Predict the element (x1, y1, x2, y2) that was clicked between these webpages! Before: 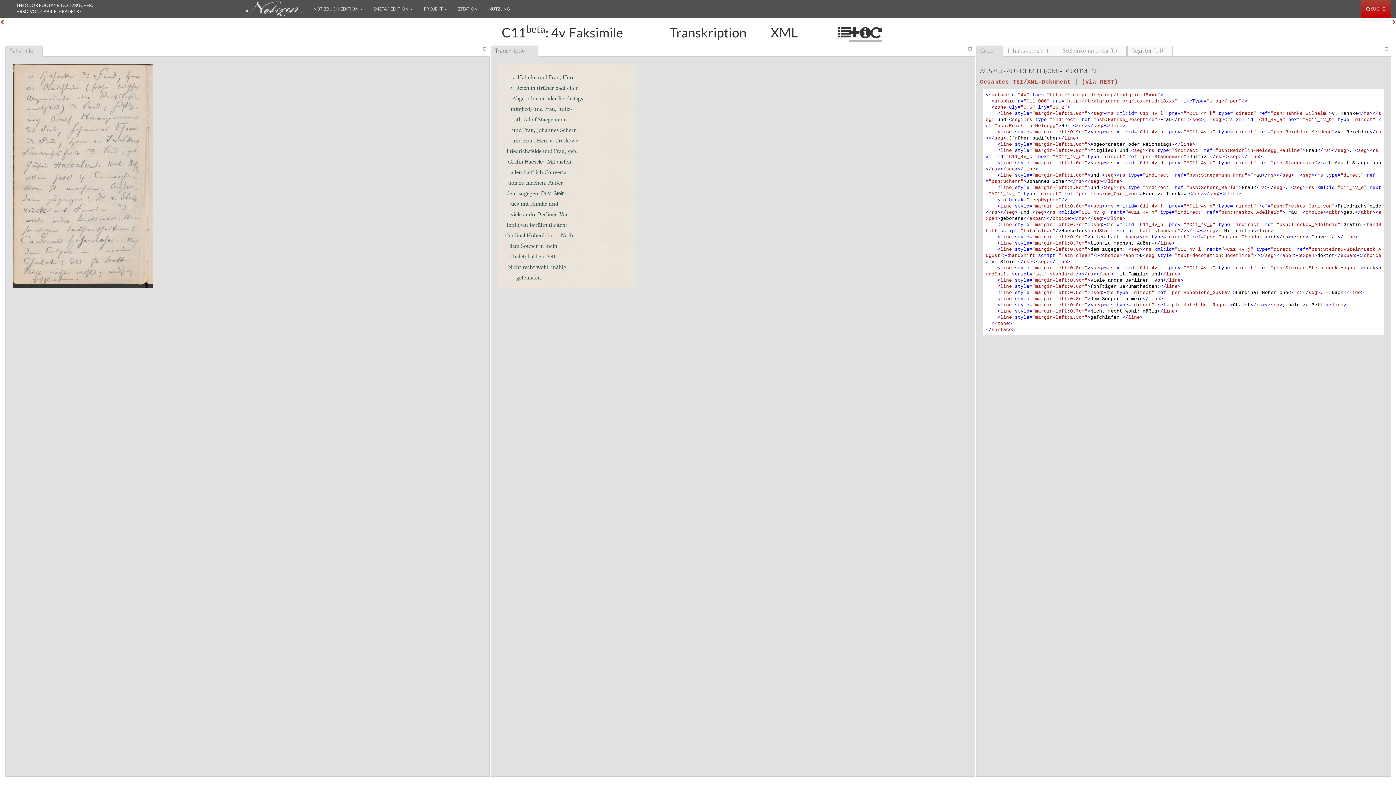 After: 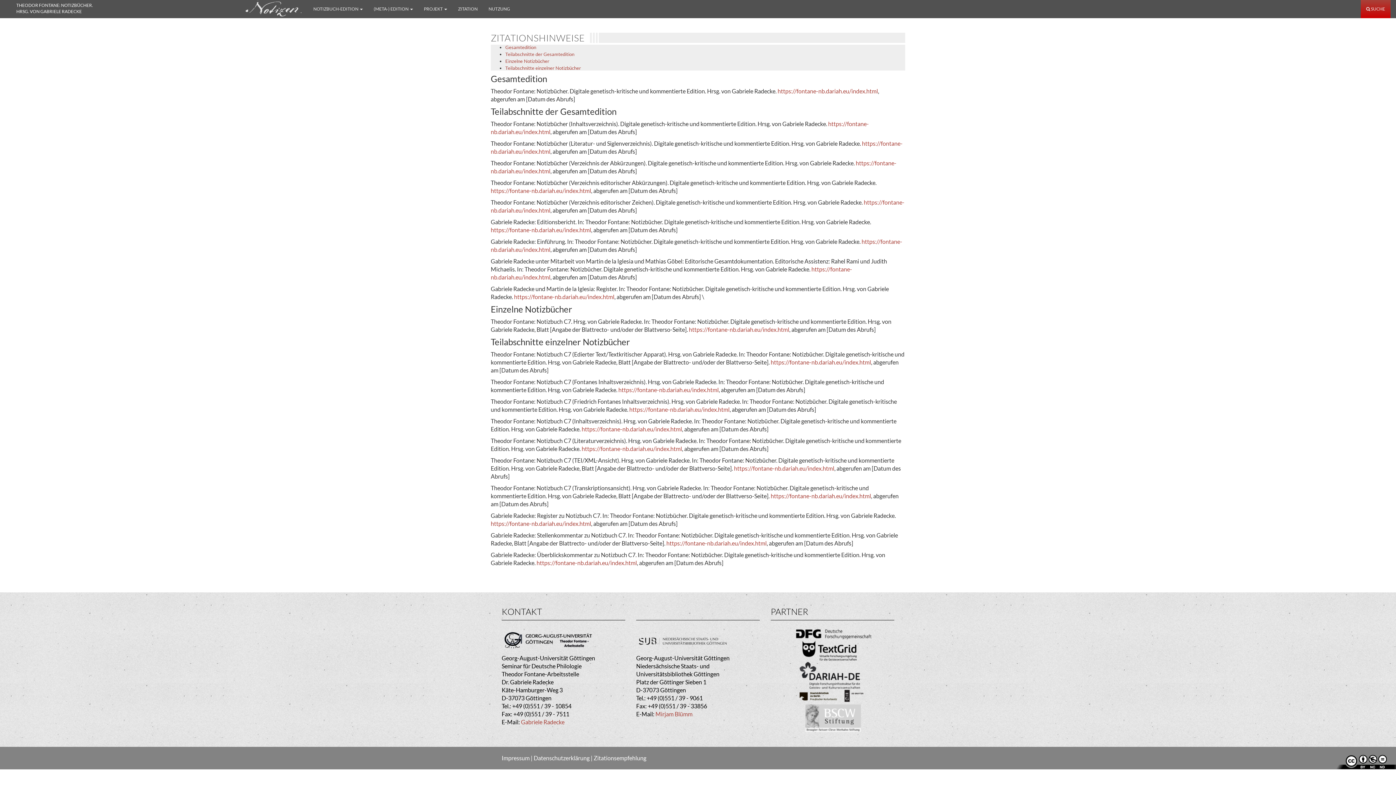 Action: bbox: (452, 0, 483, 18) label: ZITATION